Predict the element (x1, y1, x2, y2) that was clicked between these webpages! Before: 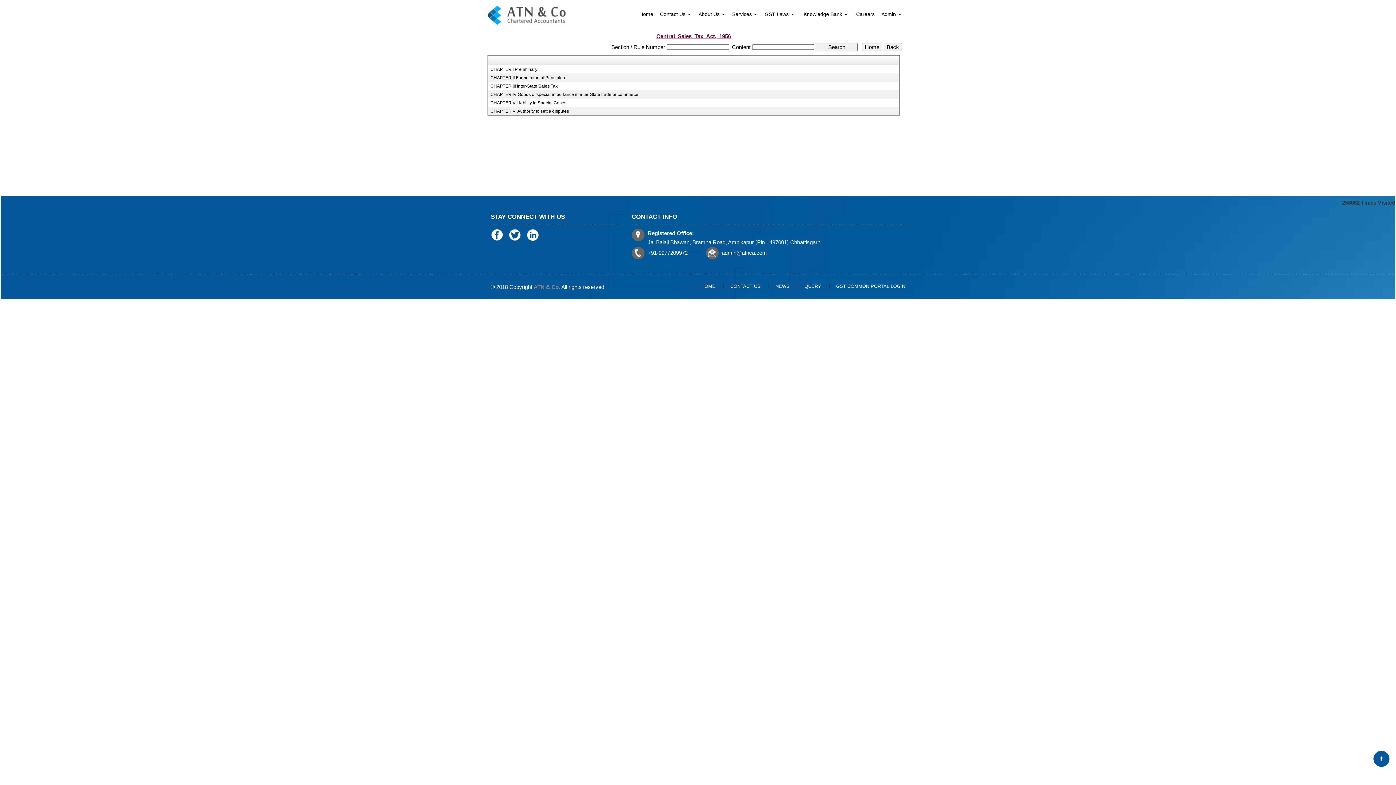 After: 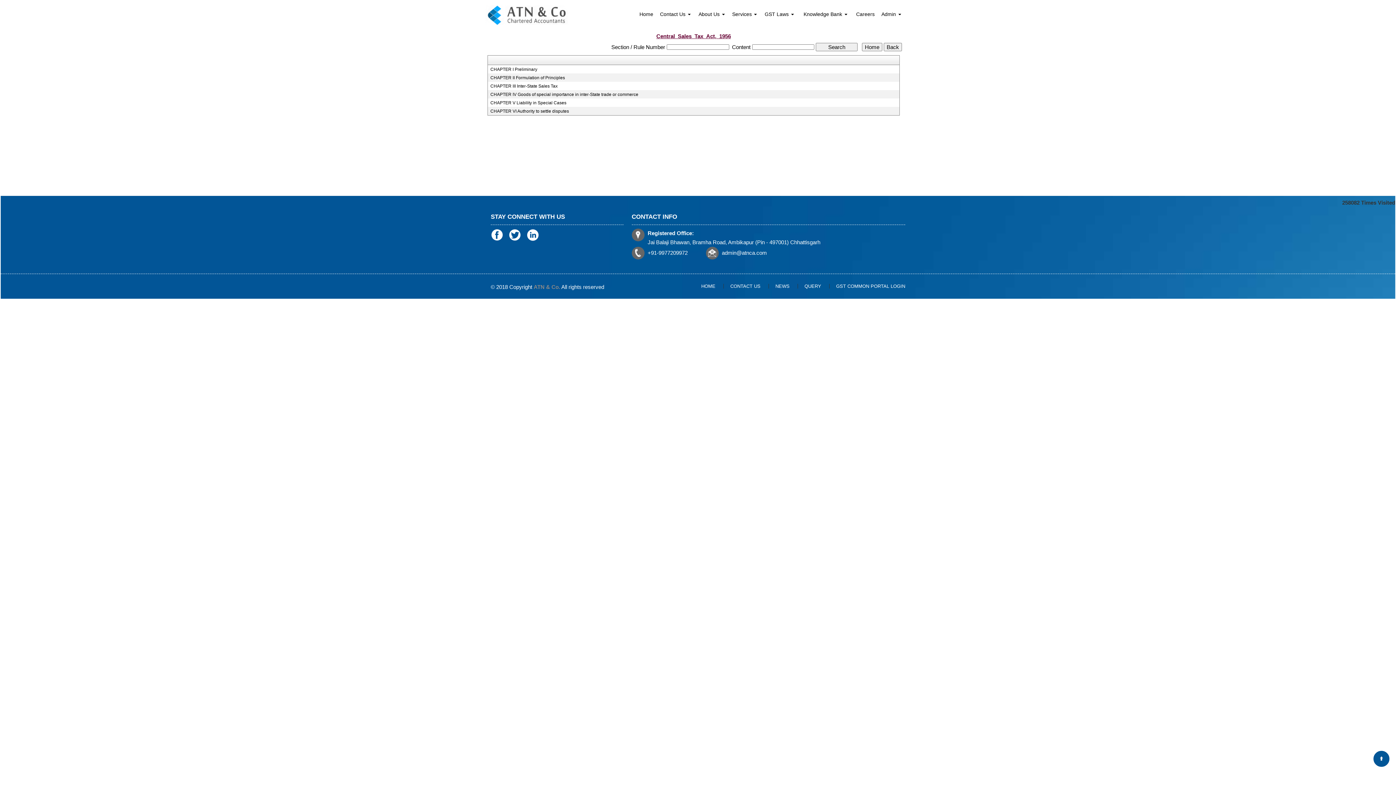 Action: bbox: (836, 283, 905, 289) label: GST COMMON PORTAL LOGIN